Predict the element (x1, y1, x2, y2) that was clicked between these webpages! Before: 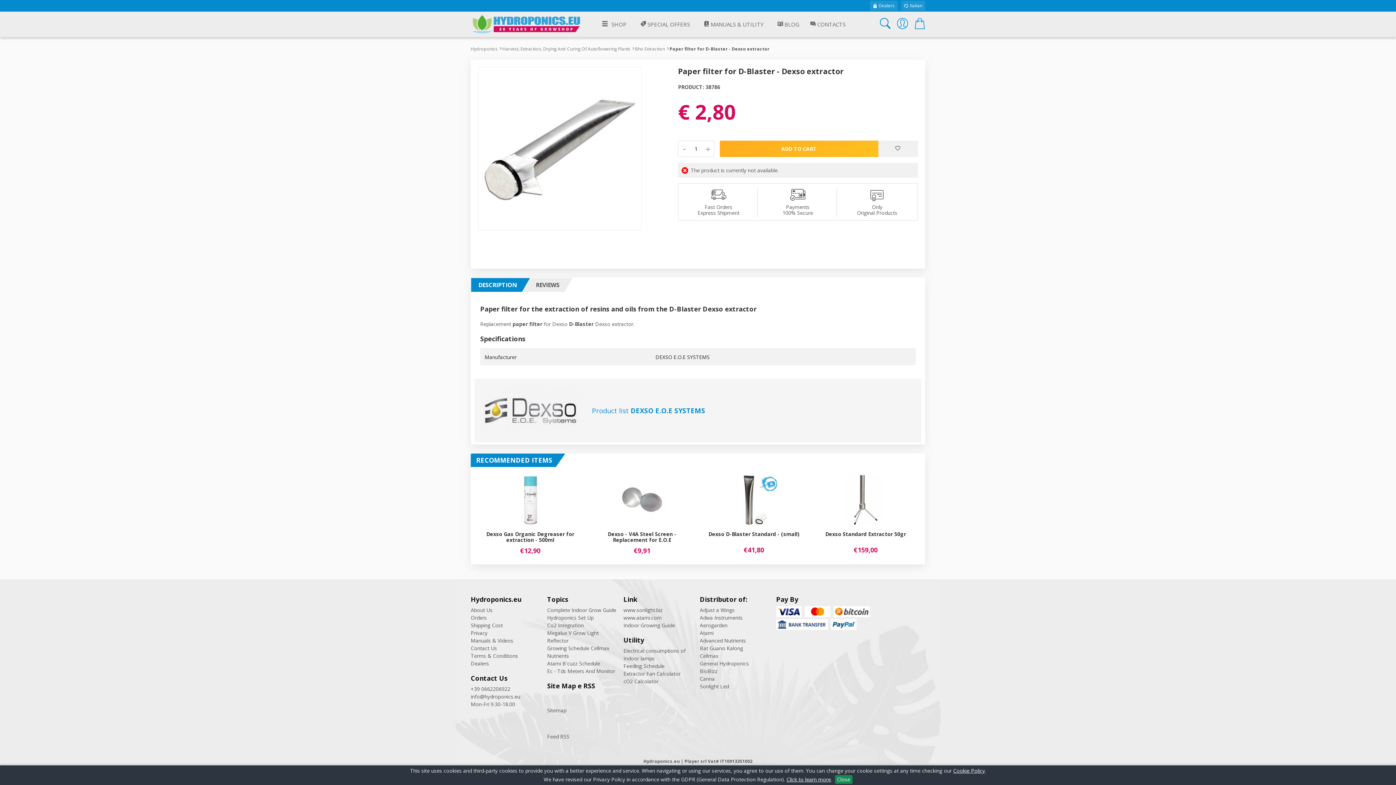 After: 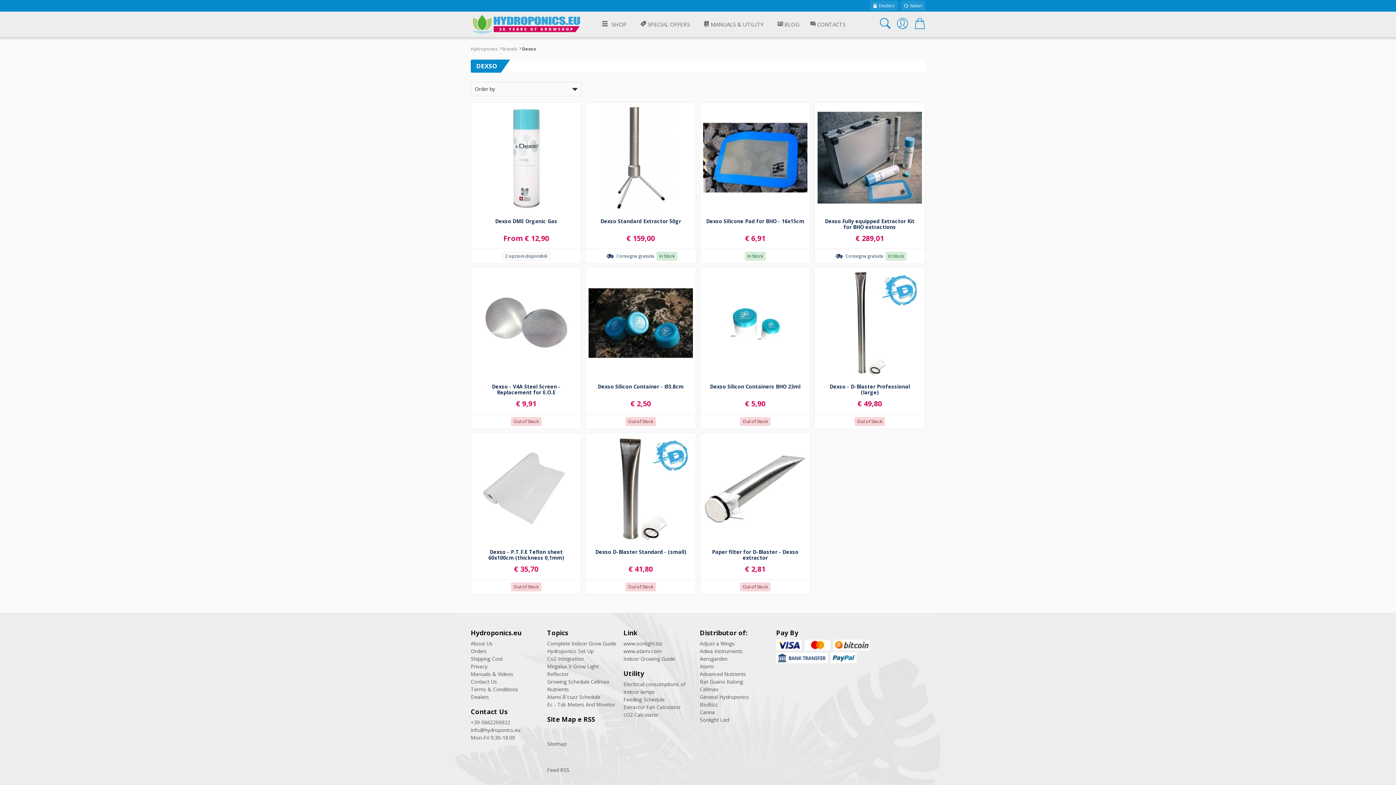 Action: bbox: (480, 406, 581, 413)